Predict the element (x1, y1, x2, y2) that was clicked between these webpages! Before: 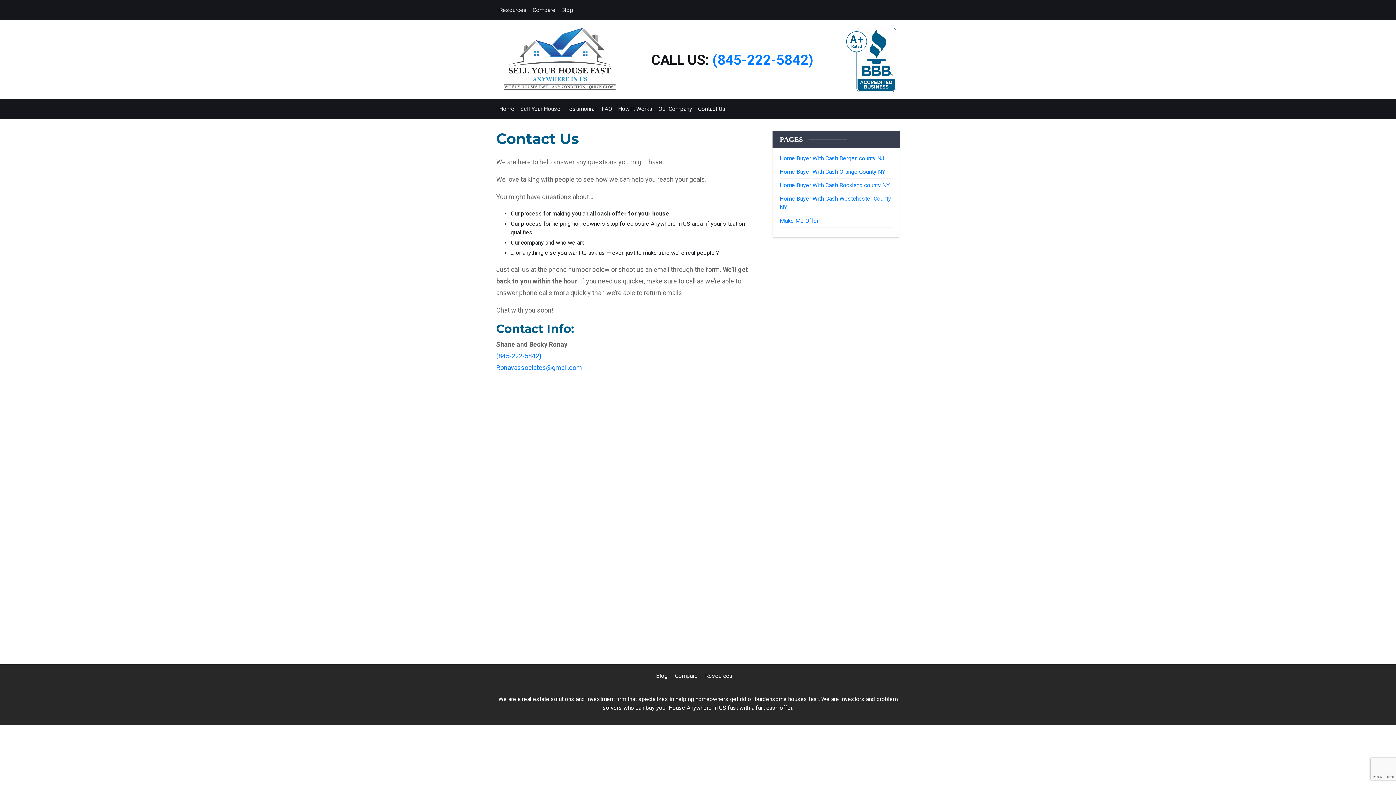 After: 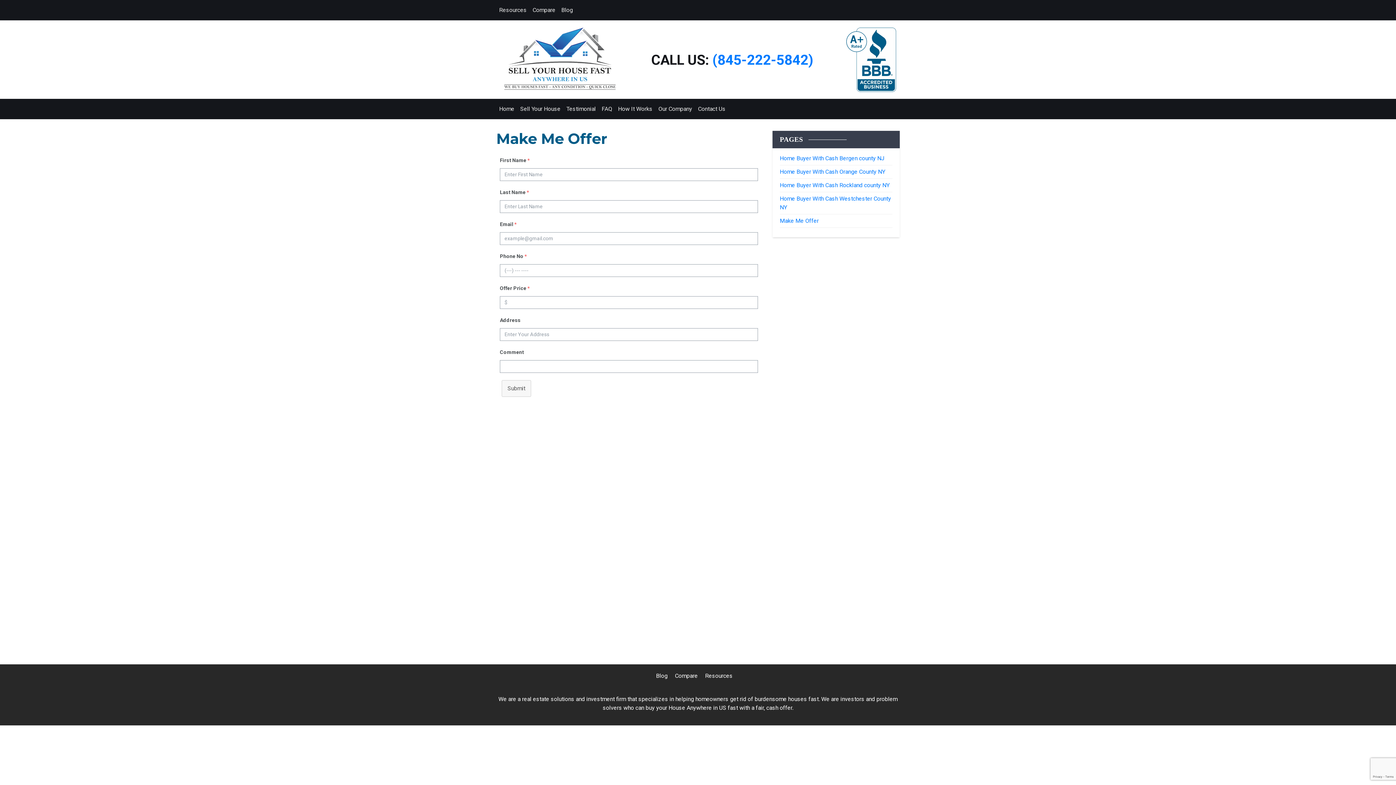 Action: bbox: (780, 217, 818, 224) label: Make Me Offer